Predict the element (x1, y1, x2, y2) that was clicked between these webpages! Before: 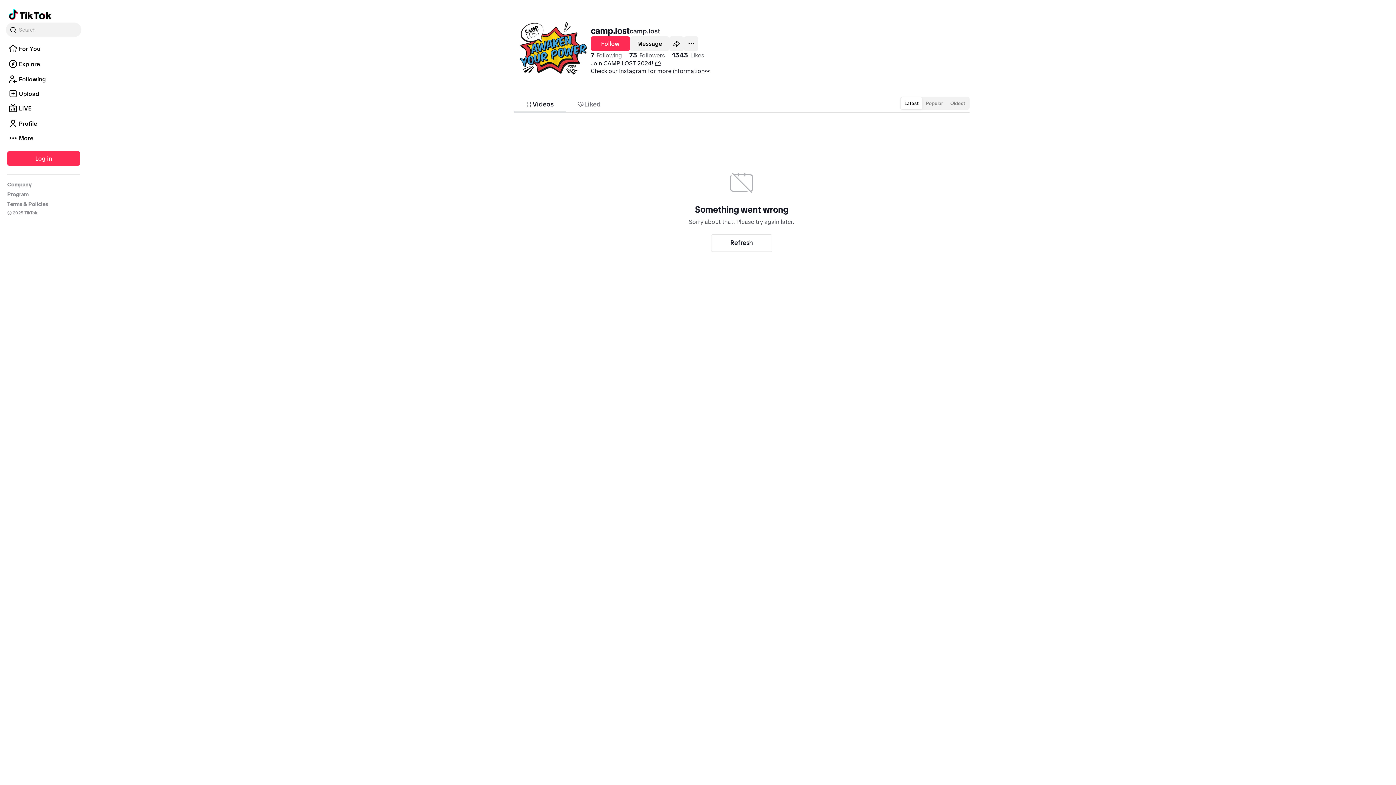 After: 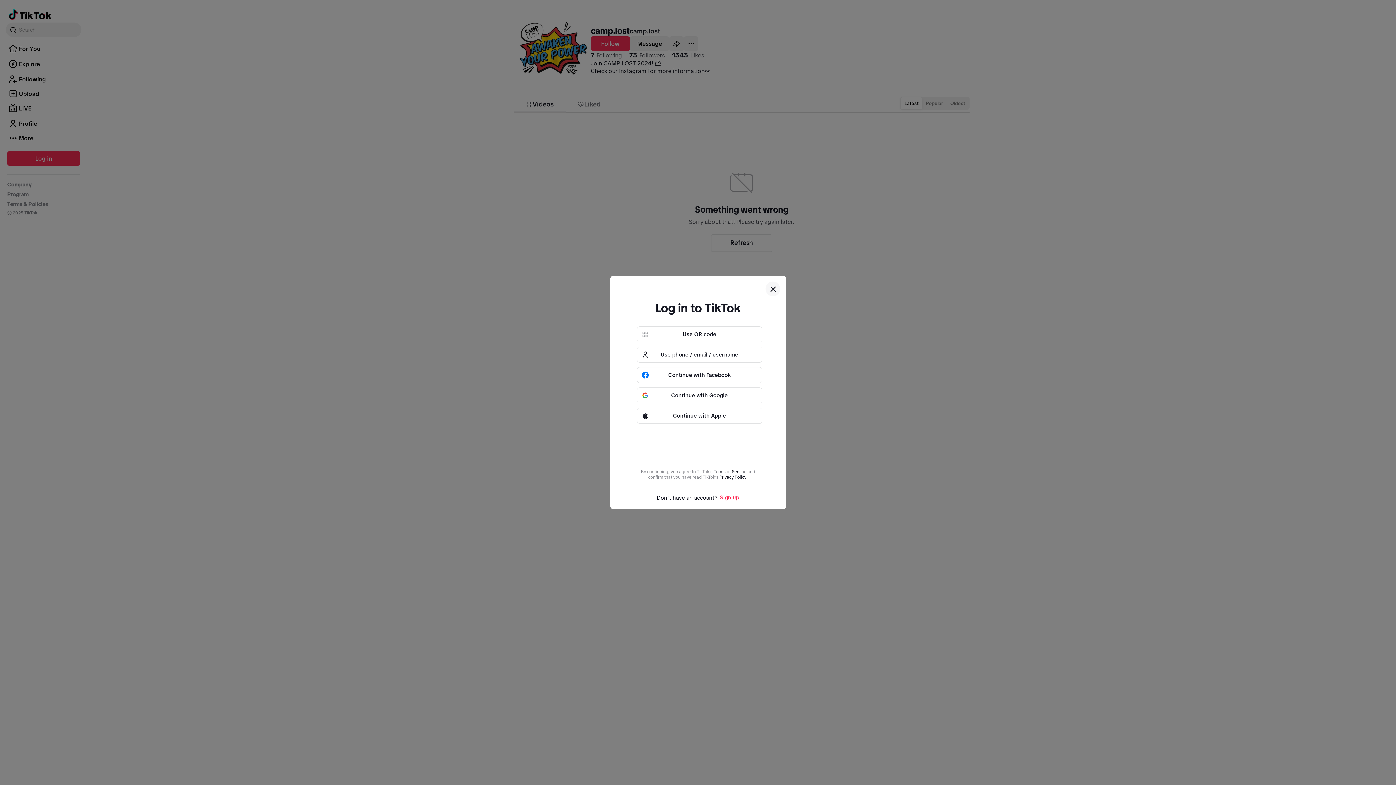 Action: bbox: (630, 36, 669, 50) label: Message